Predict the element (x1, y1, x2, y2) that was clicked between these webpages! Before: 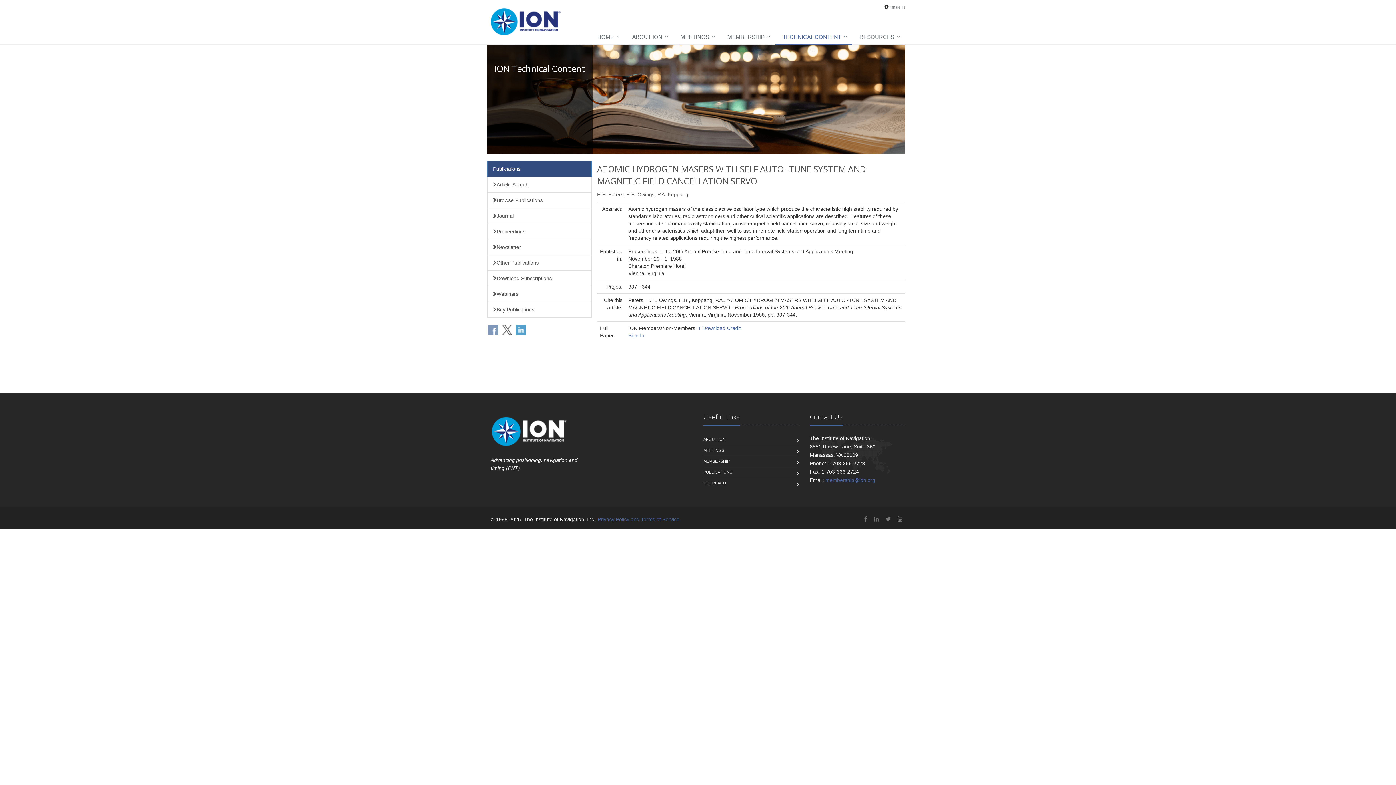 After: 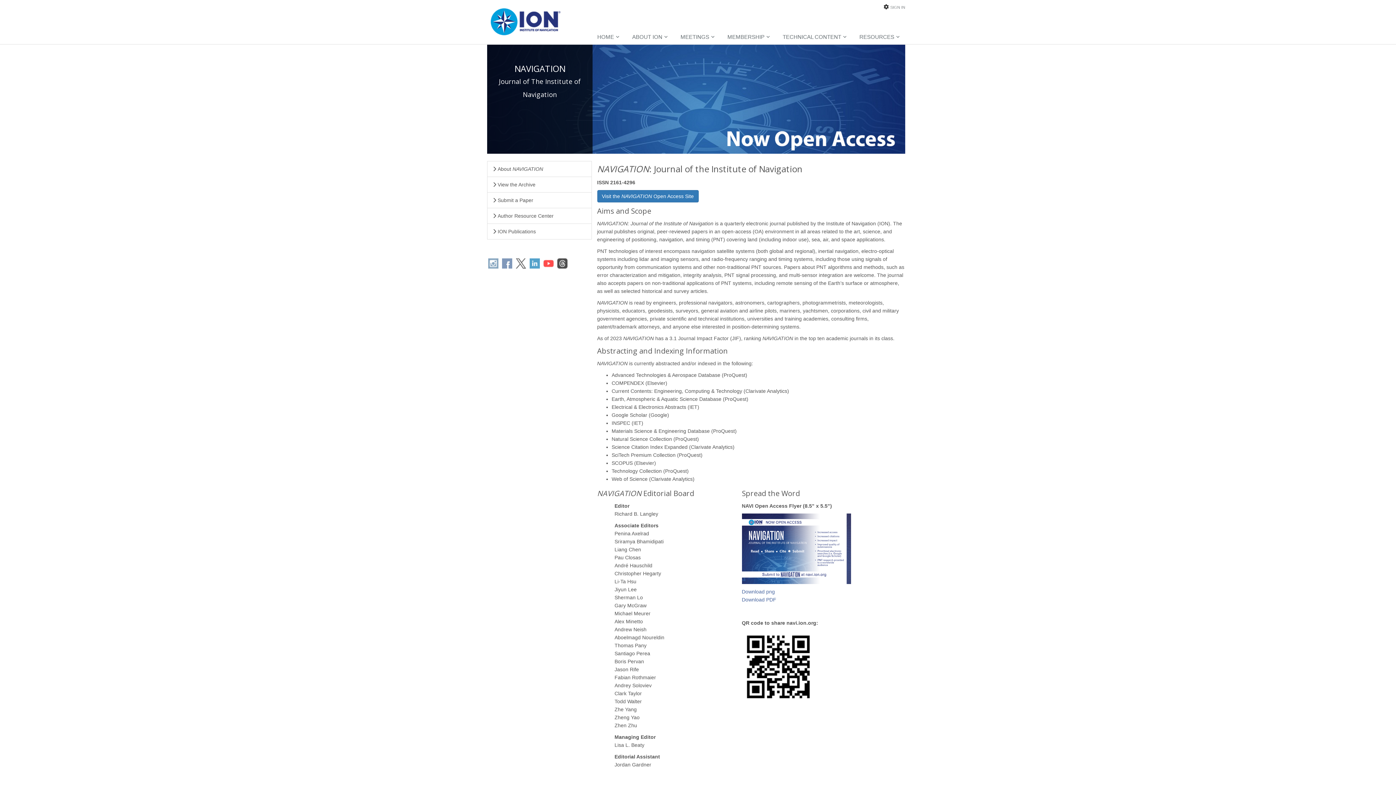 Action: bbox: (487, 208, 591, 224) label: Journal